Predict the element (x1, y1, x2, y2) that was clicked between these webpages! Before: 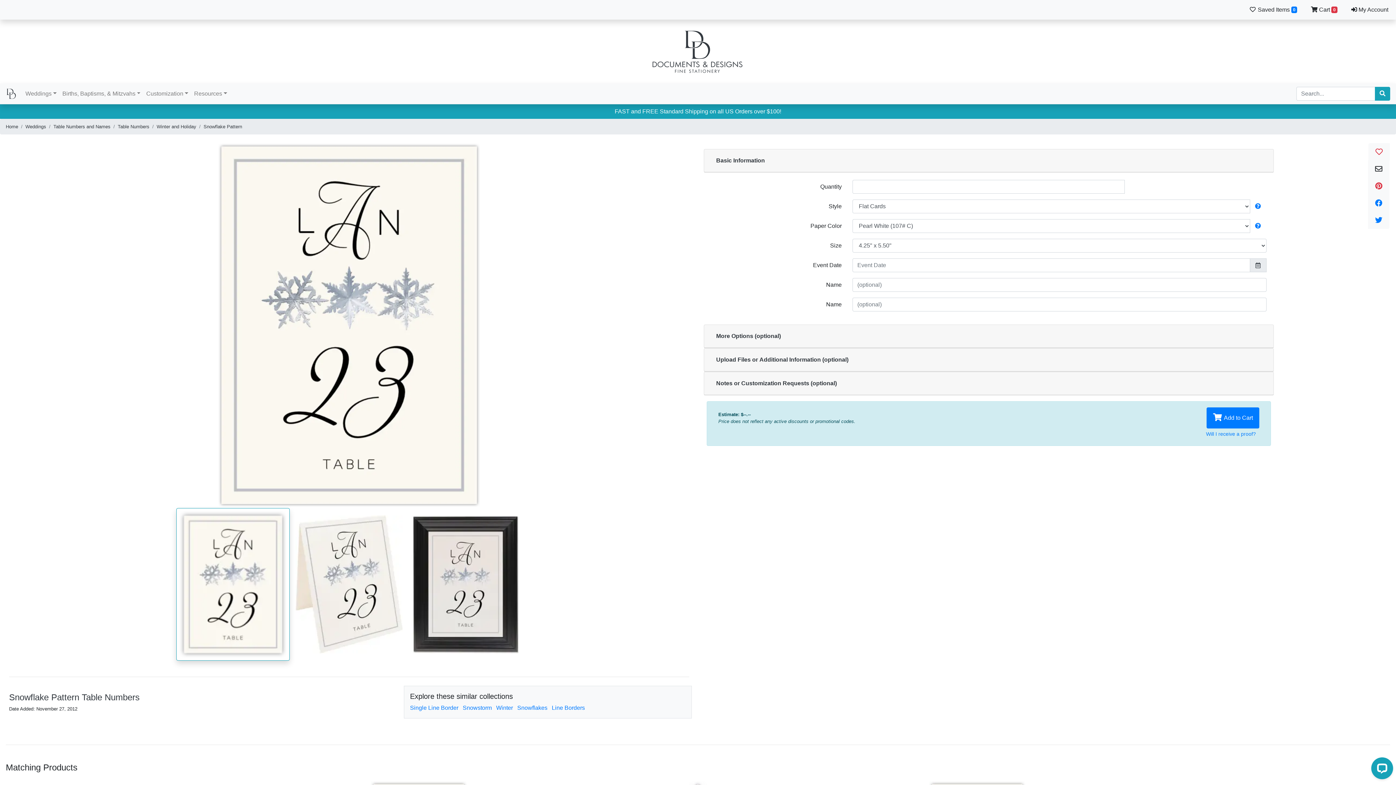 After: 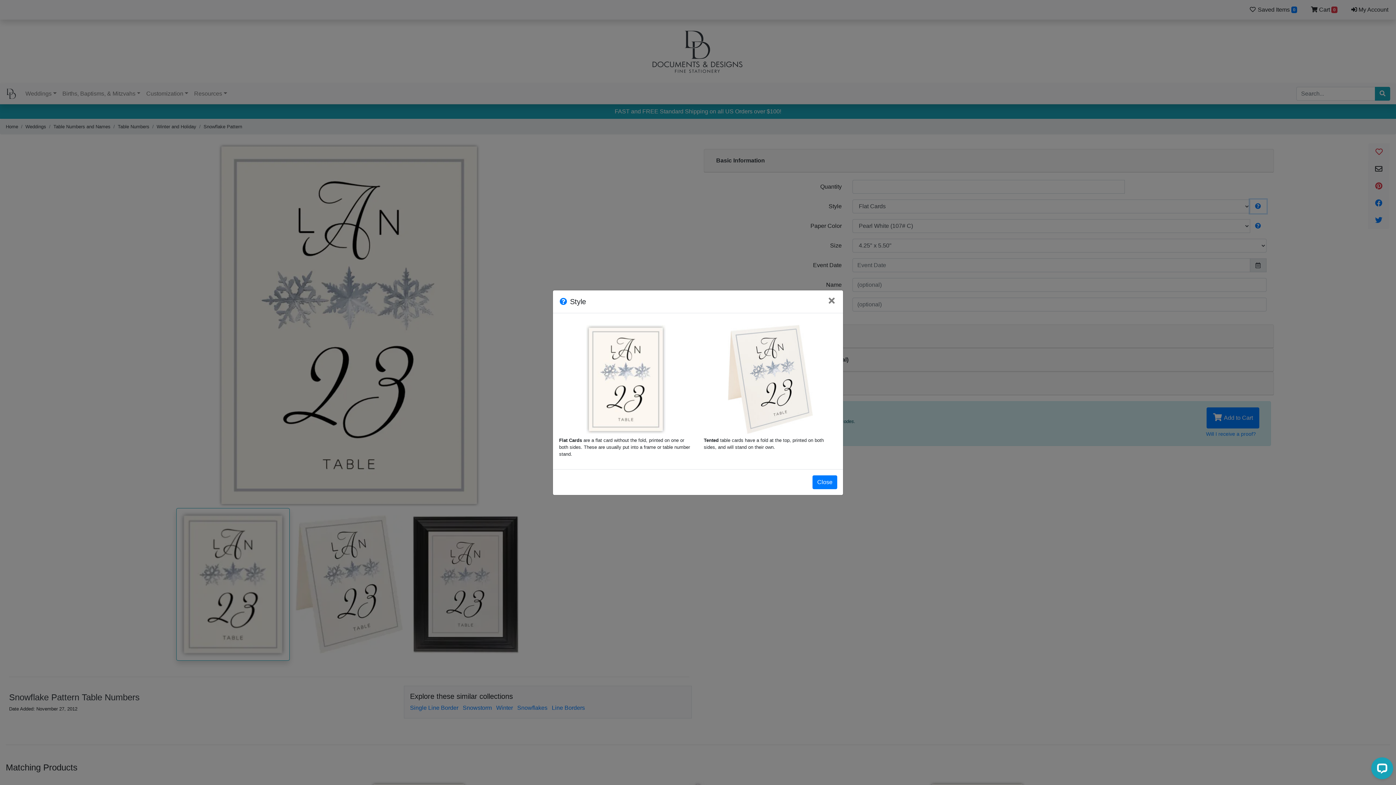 Action: bbox: (1250, 199, 1266, 213)